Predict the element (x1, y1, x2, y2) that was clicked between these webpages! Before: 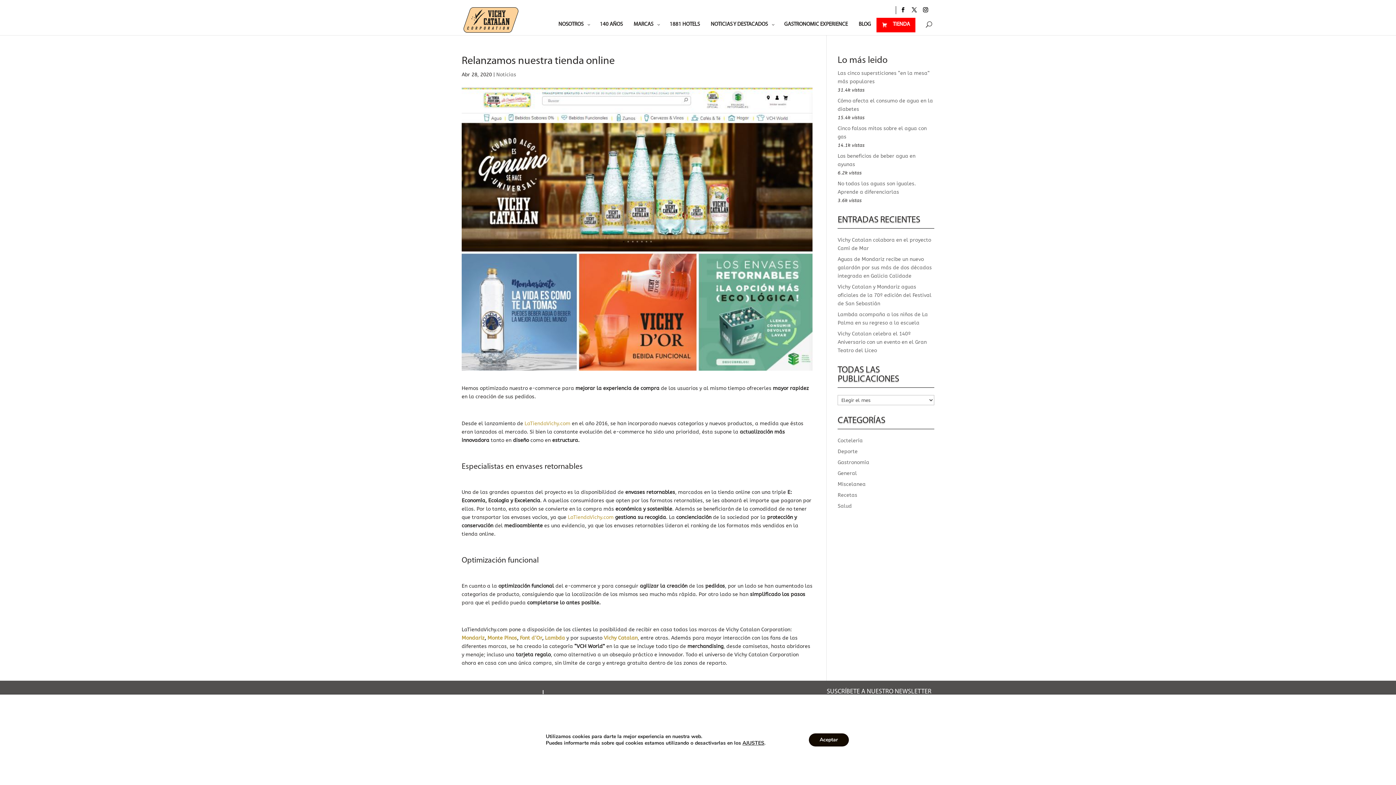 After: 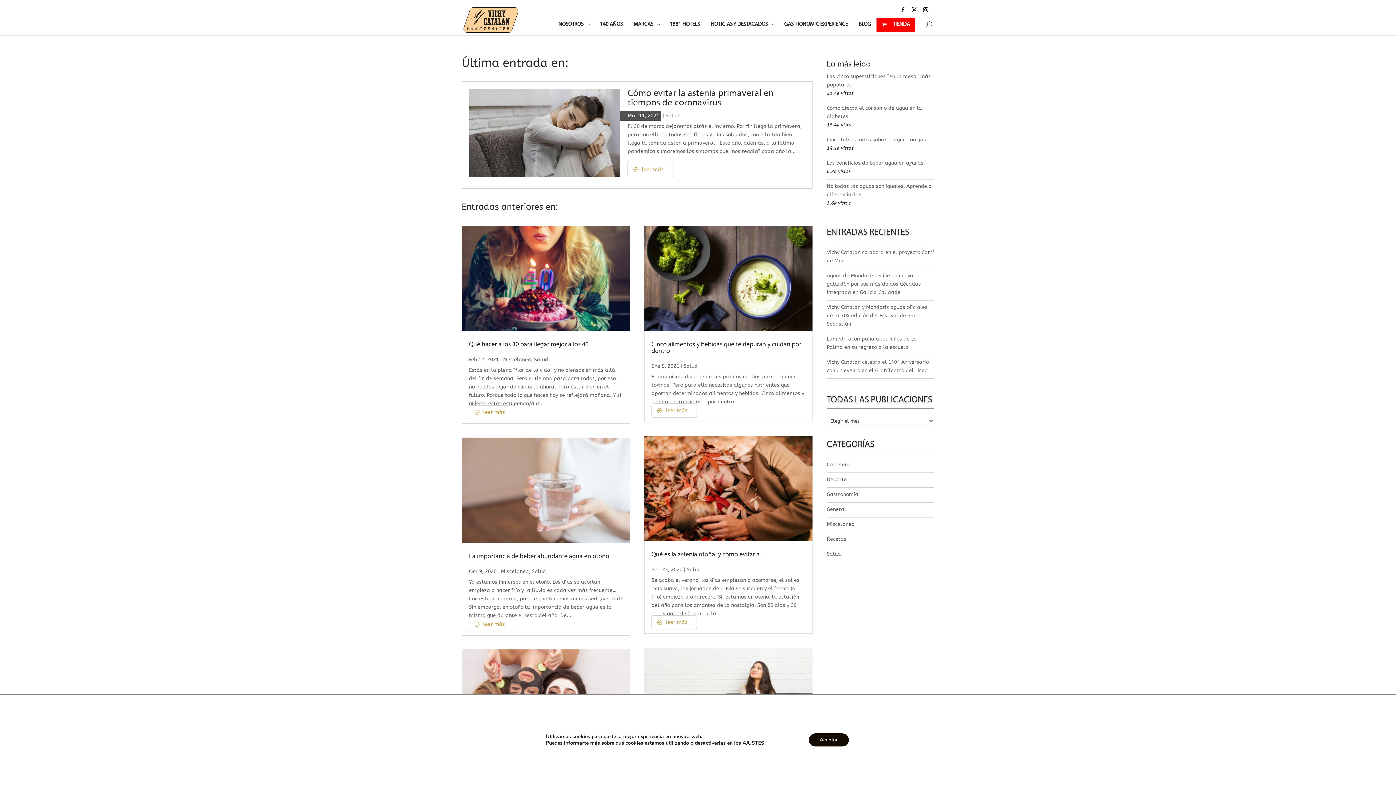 Action: label: Salud bbox: (837, 503, 852, 509)